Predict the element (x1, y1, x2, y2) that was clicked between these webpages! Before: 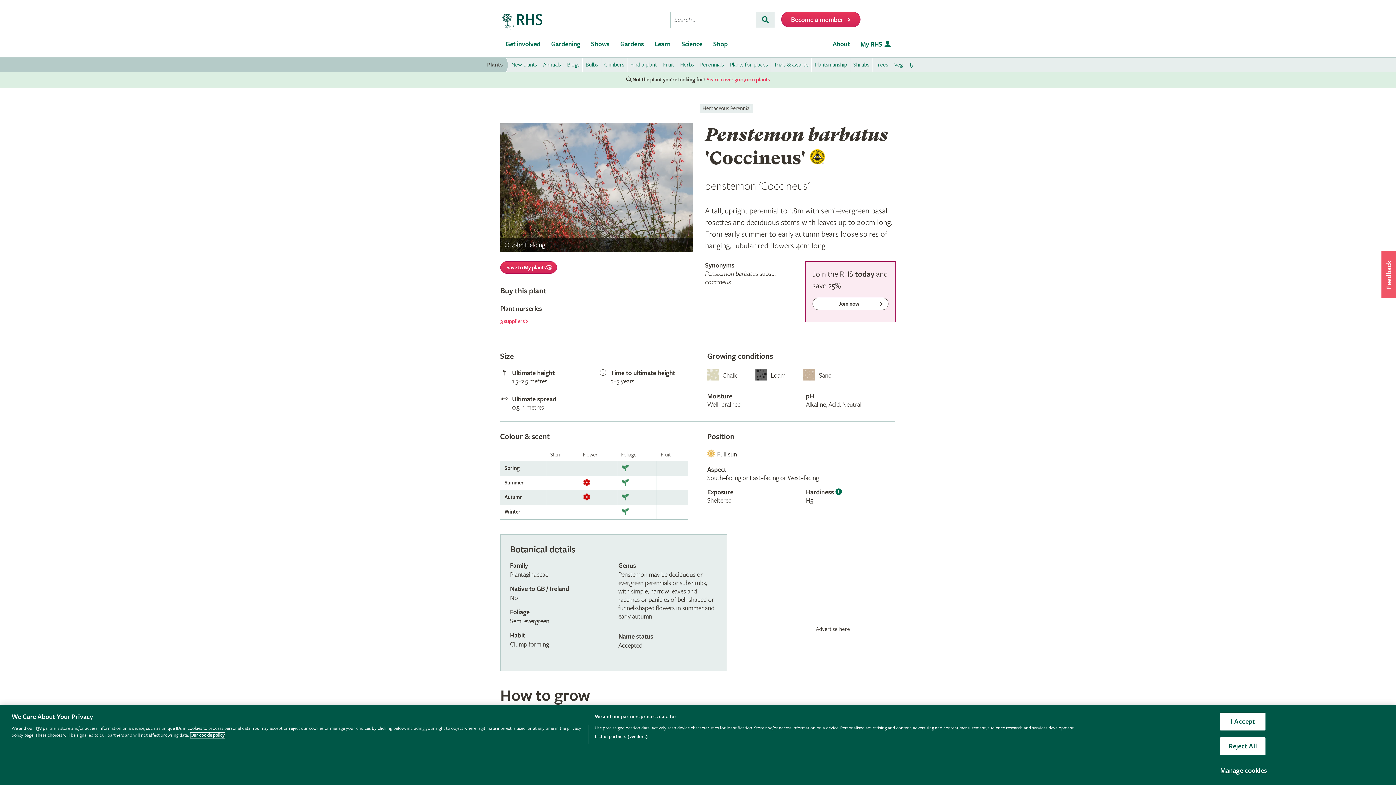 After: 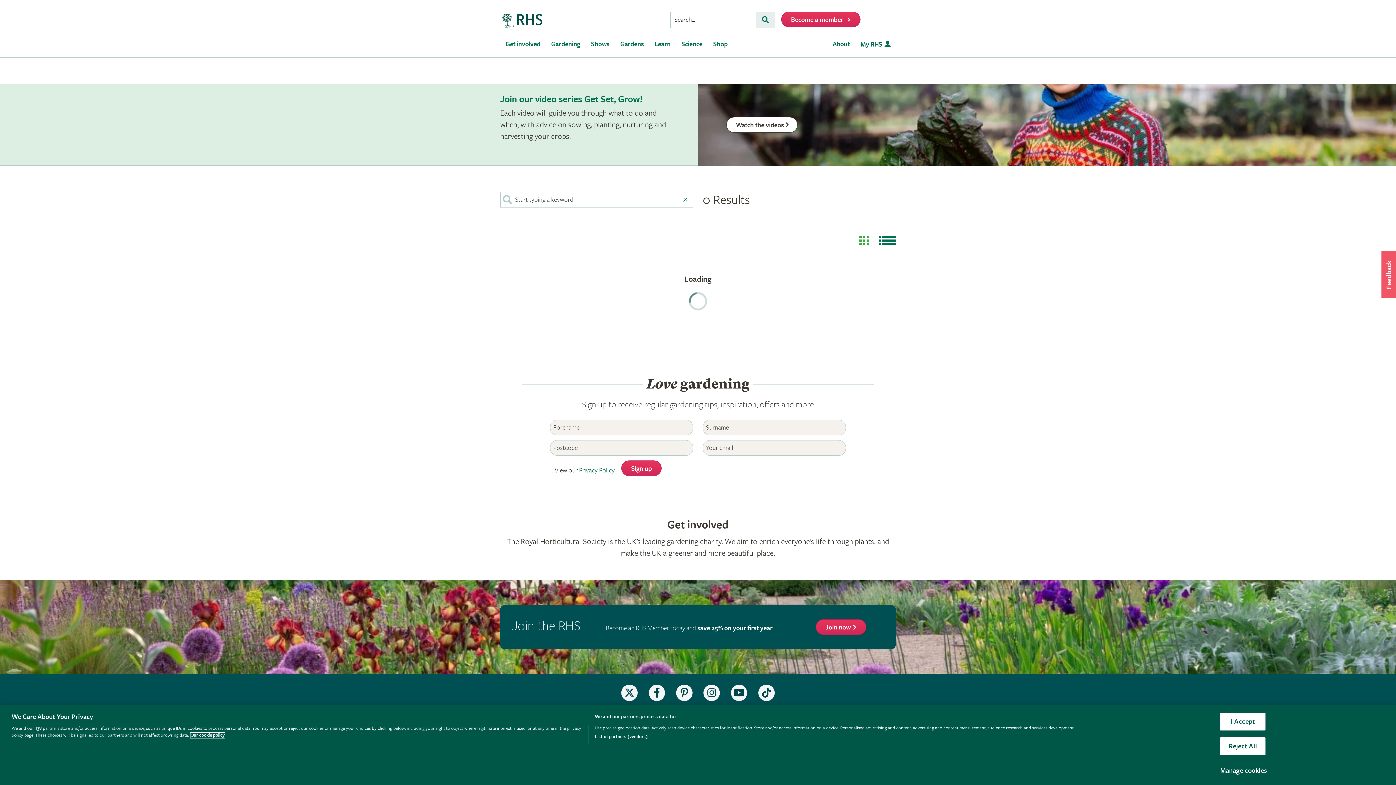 Action: bbox: (660, 57, 677, 72) label: Fruit